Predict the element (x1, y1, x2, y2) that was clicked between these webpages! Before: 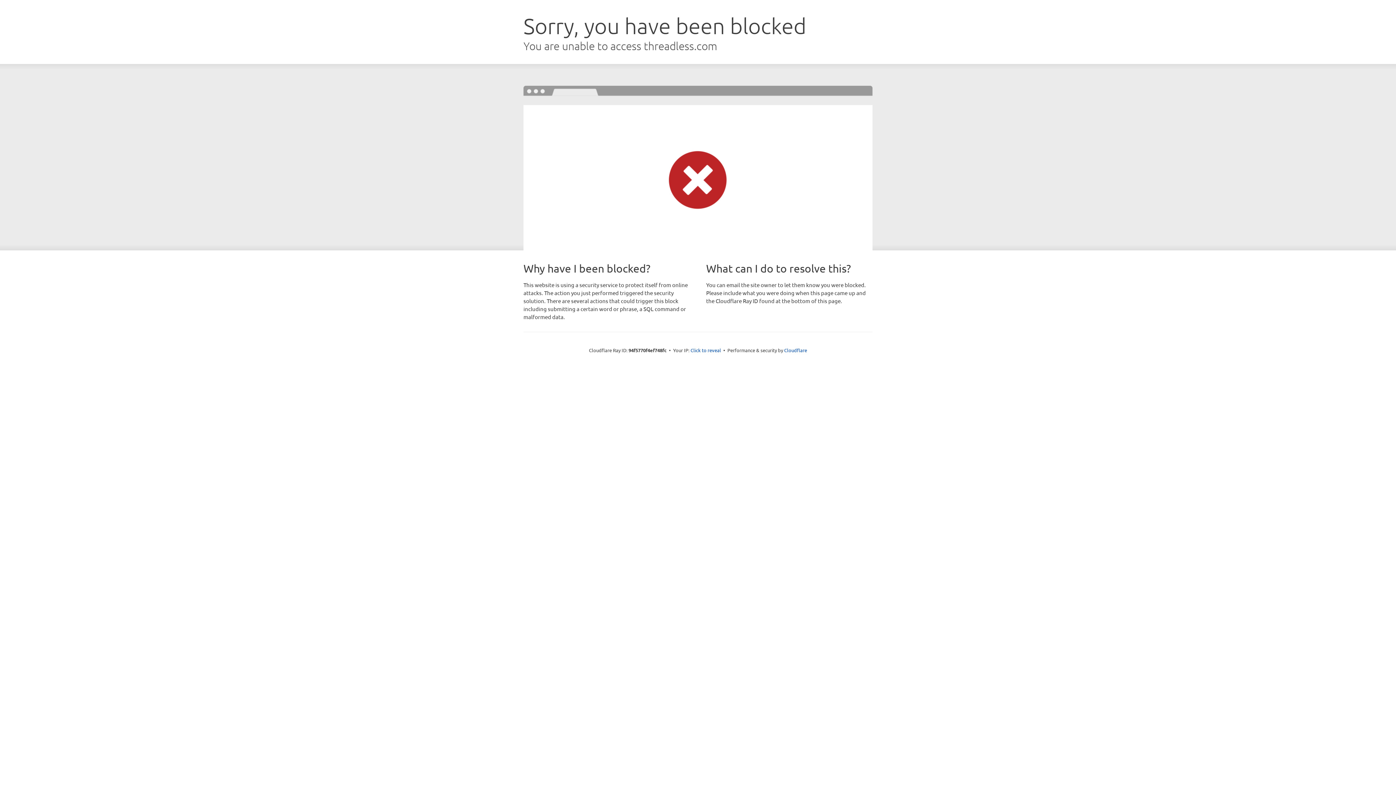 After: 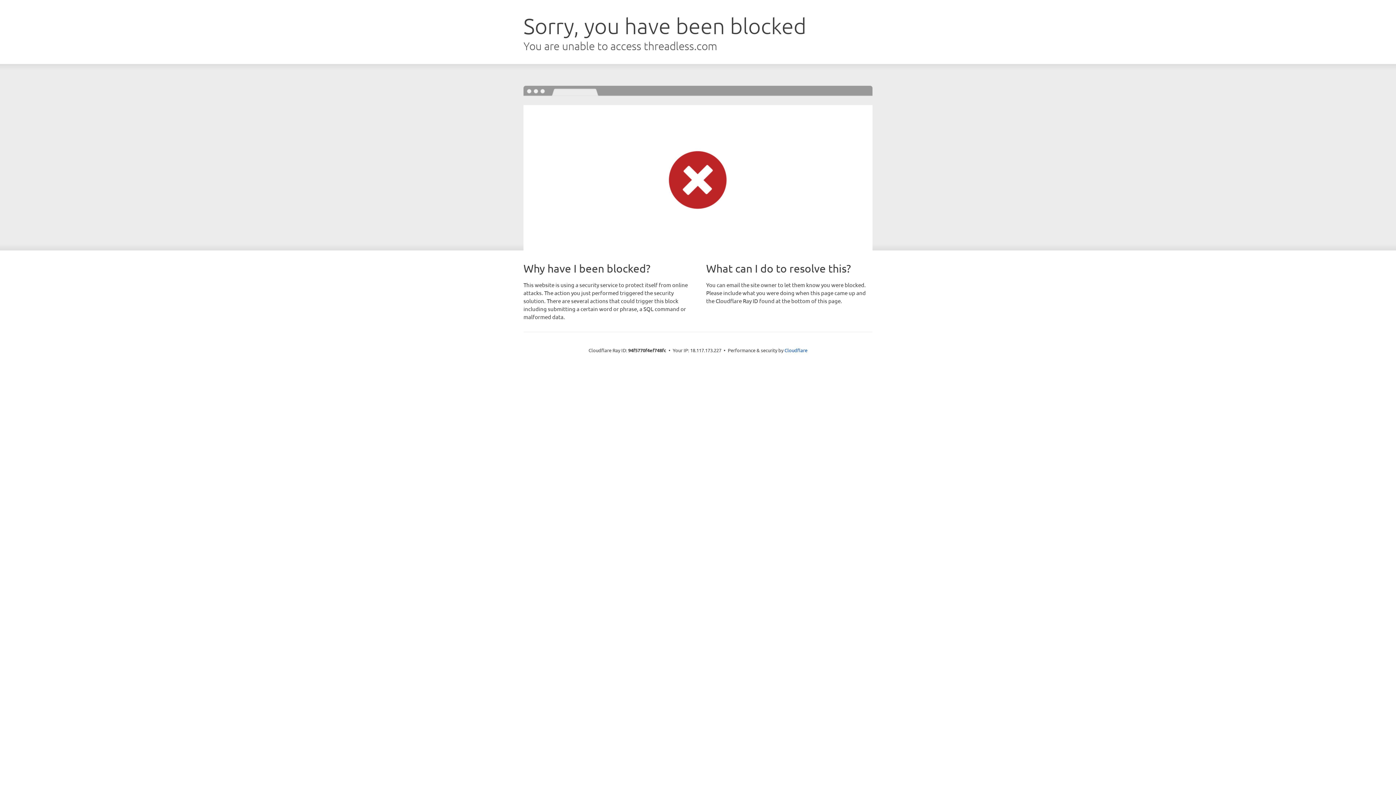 Action: label: Click to reveal bbox: (690, 346, 721, 353)